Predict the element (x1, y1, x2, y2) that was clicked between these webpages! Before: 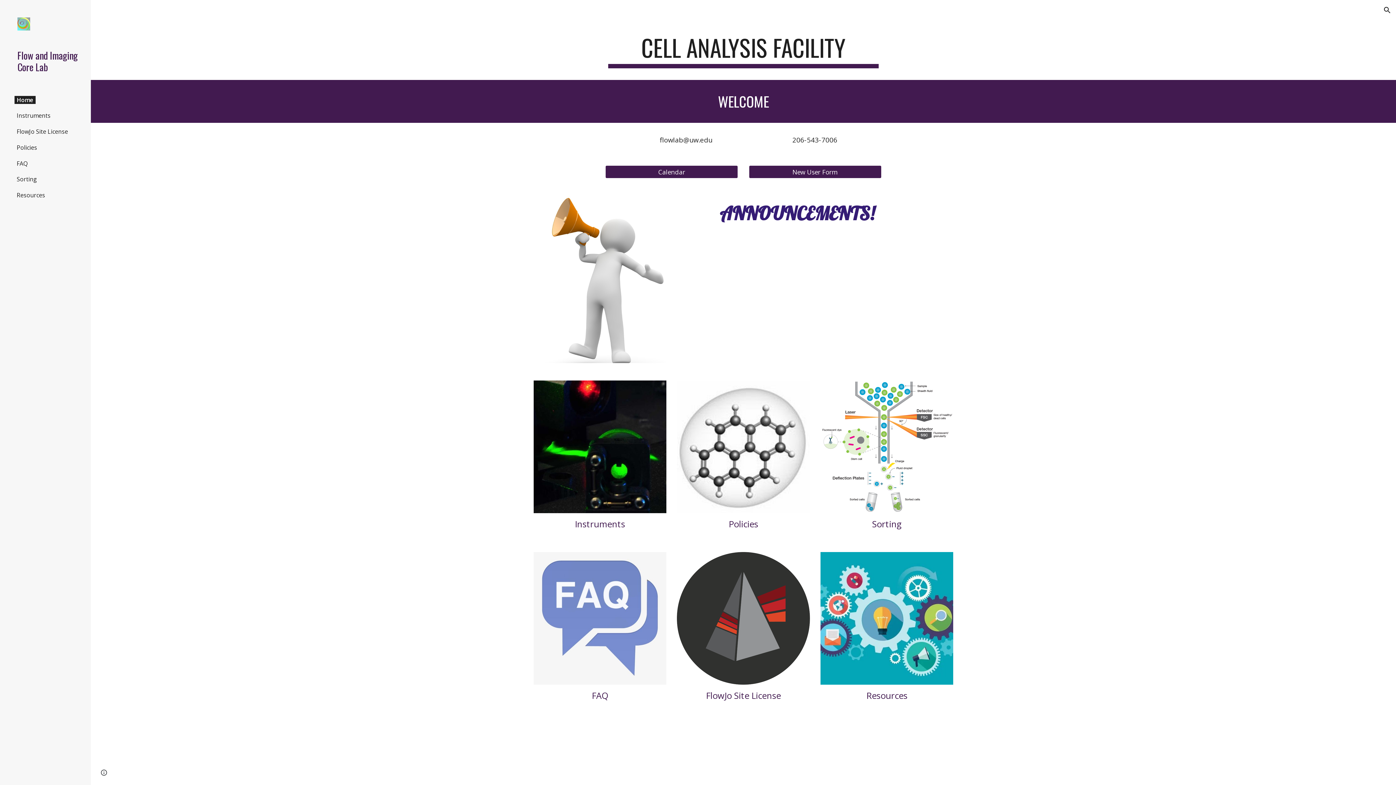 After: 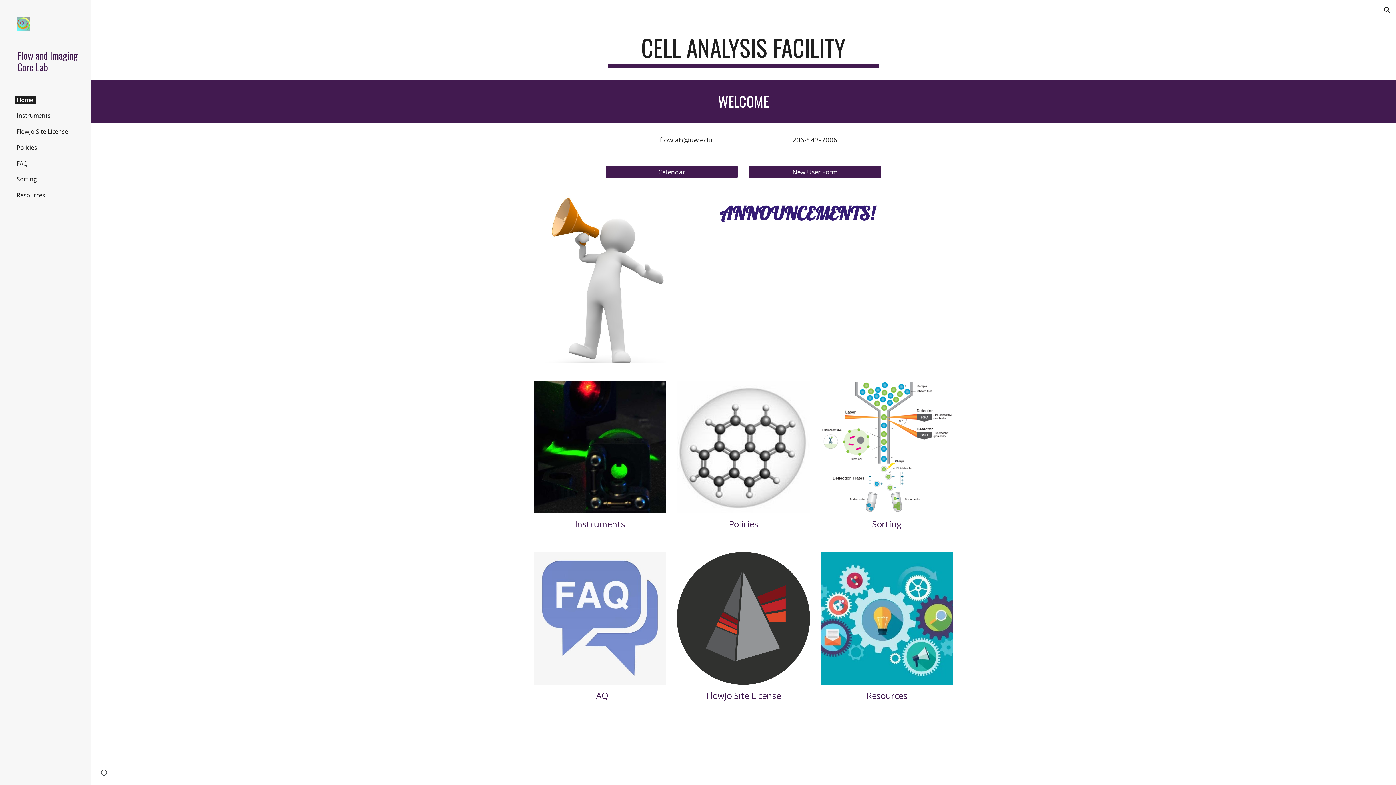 Action: label: Flow and Imaging Core Lab bbox: (17, 49, 79, 72)